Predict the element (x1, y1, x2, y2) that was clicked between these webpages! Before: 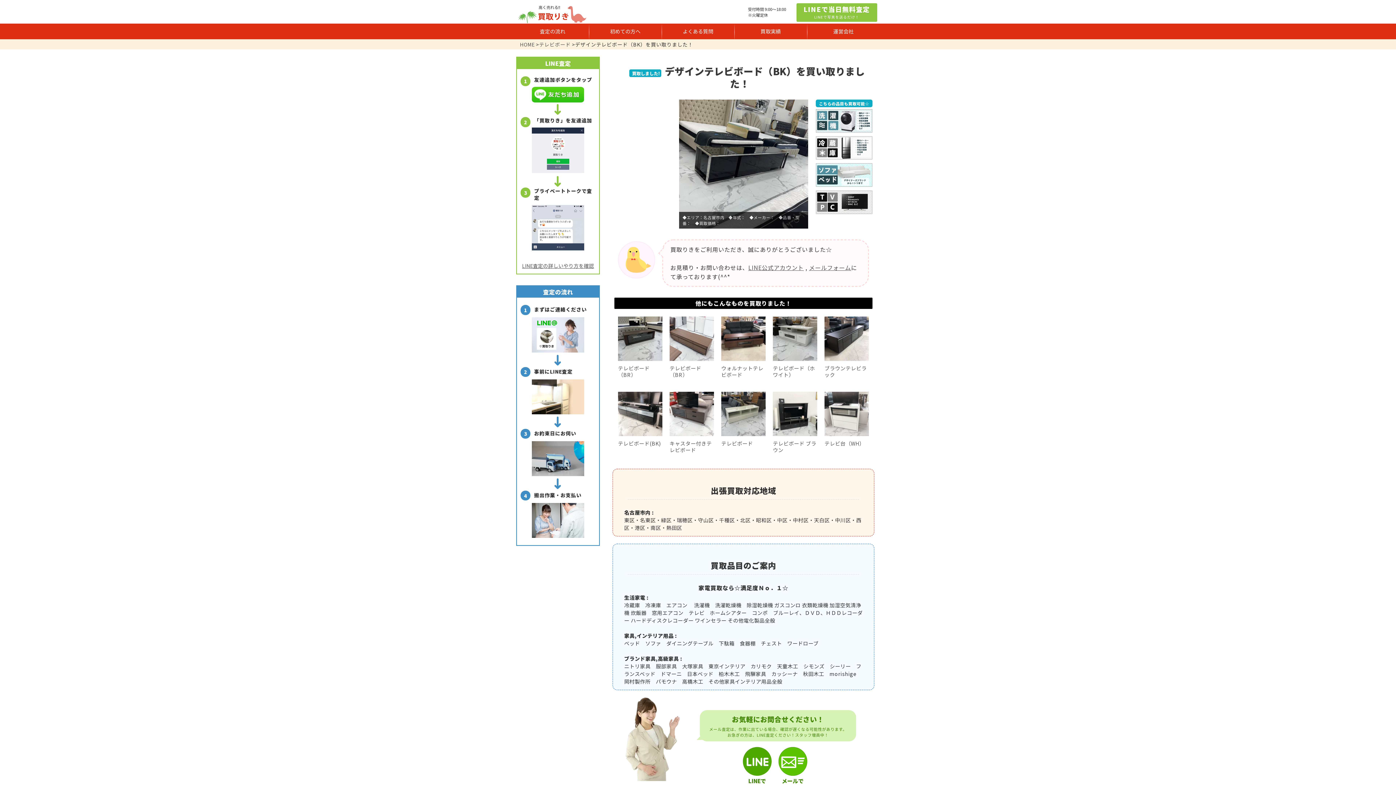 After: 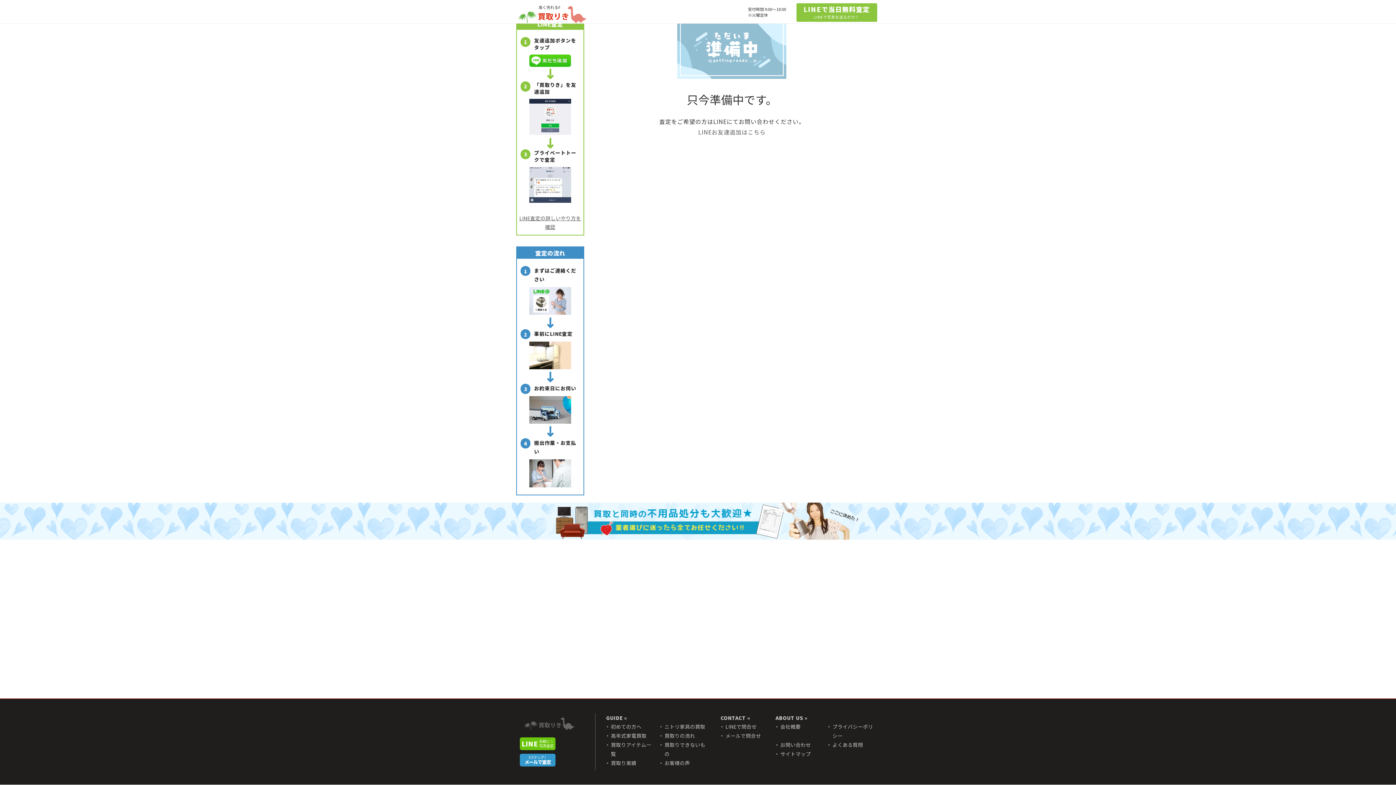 Action: label: メールで bbox: (778, 747, 807, 784)